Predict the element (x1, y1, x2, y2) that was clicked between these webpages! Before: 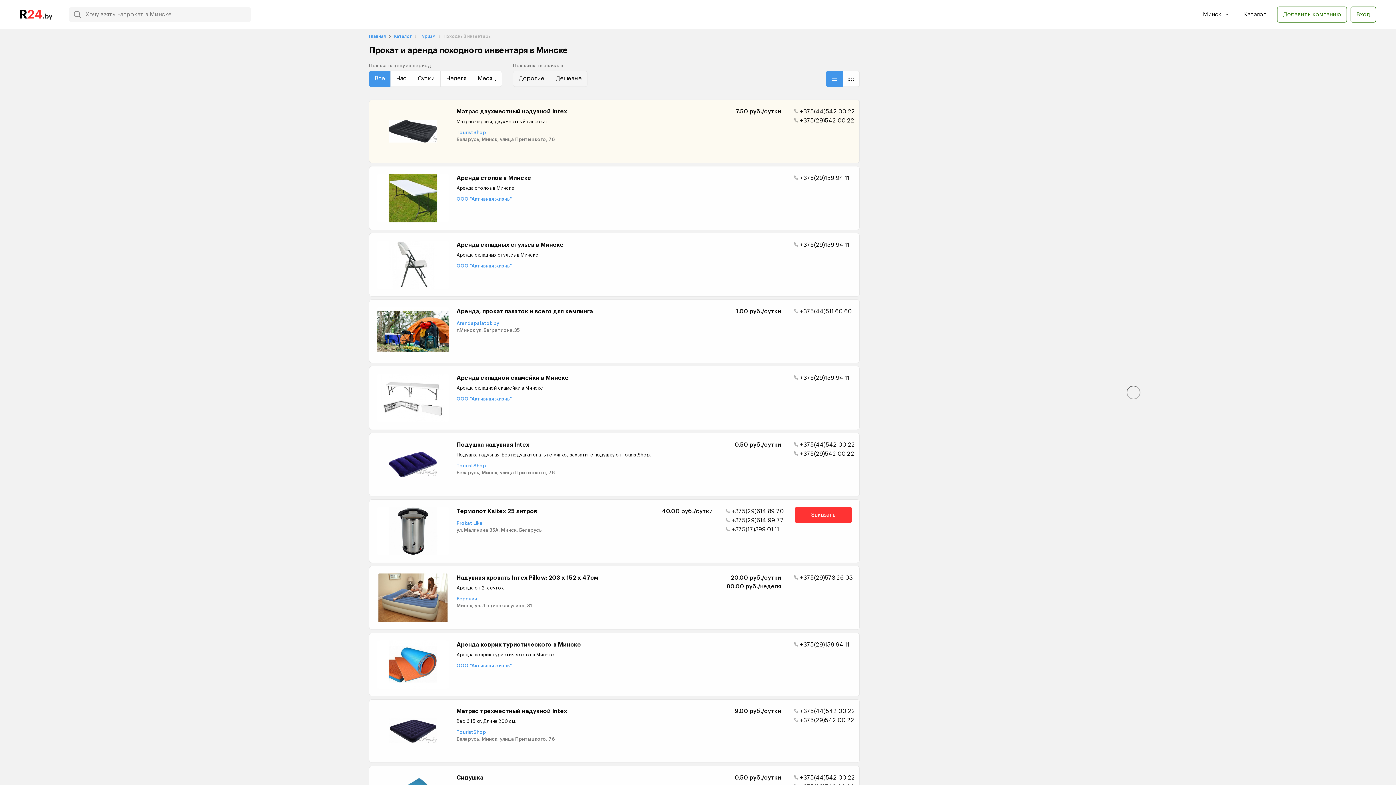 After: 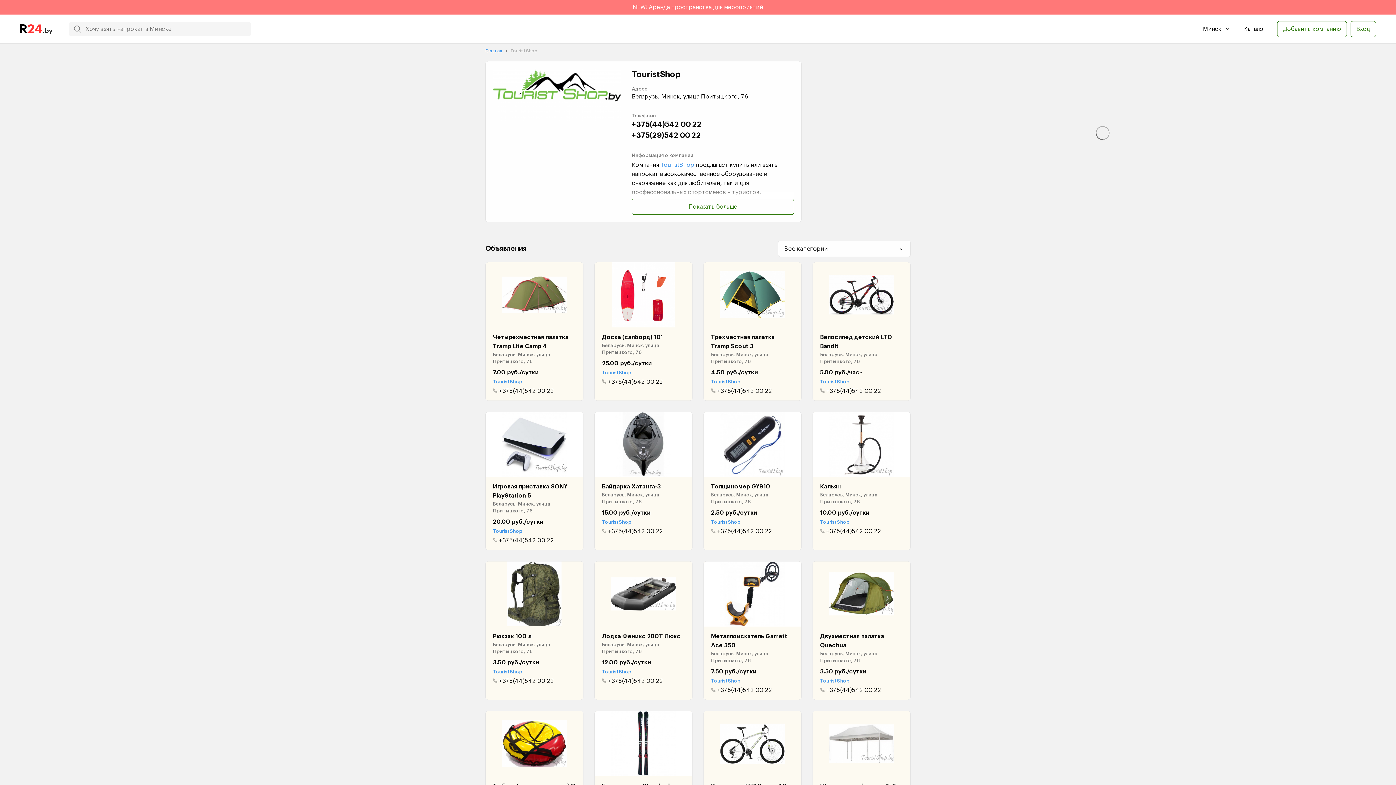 Action: bbox: (456, 130, 486, 135) label: TouristShop